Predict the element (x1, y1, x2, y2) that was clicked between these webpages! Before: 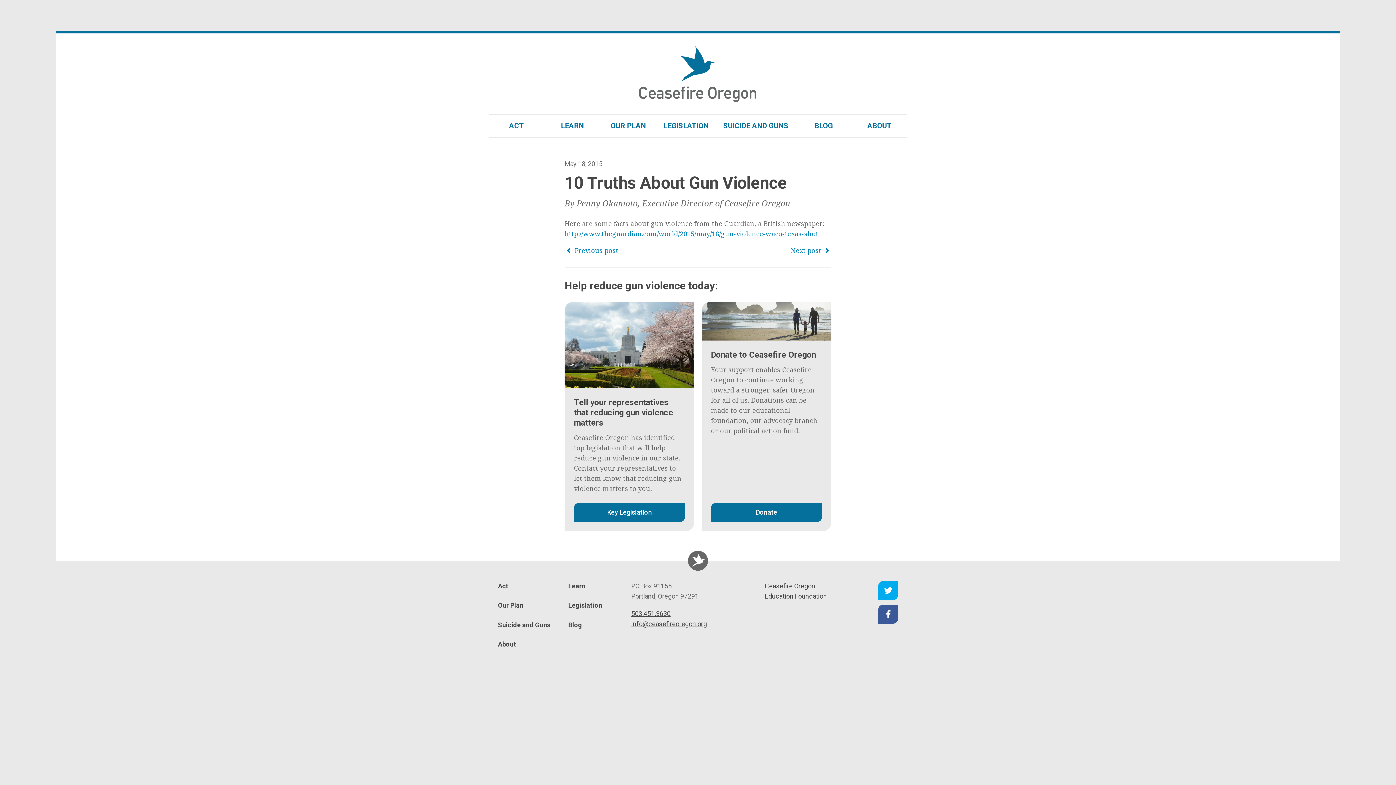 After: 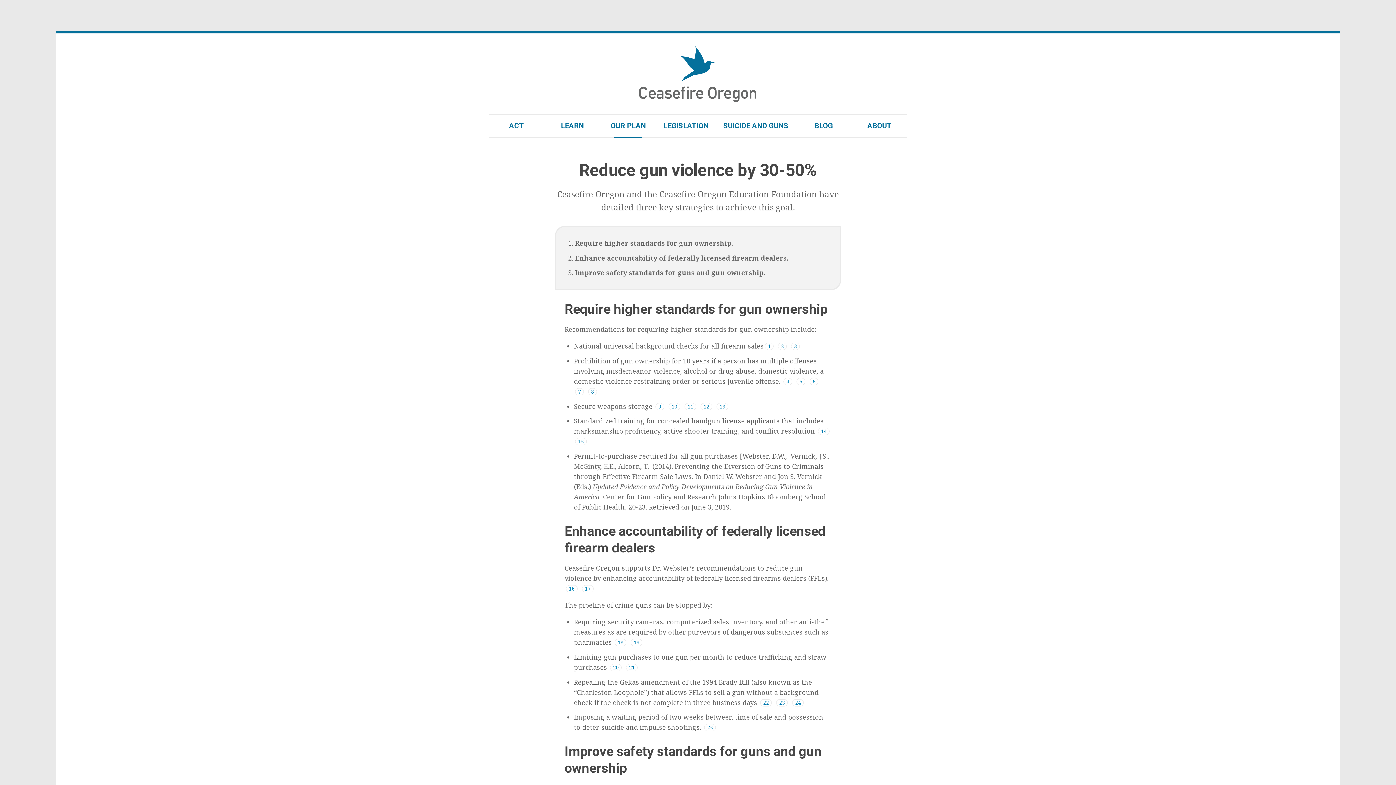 Action: label: OUR PLAN bbox: (600, 114, 656, 136)